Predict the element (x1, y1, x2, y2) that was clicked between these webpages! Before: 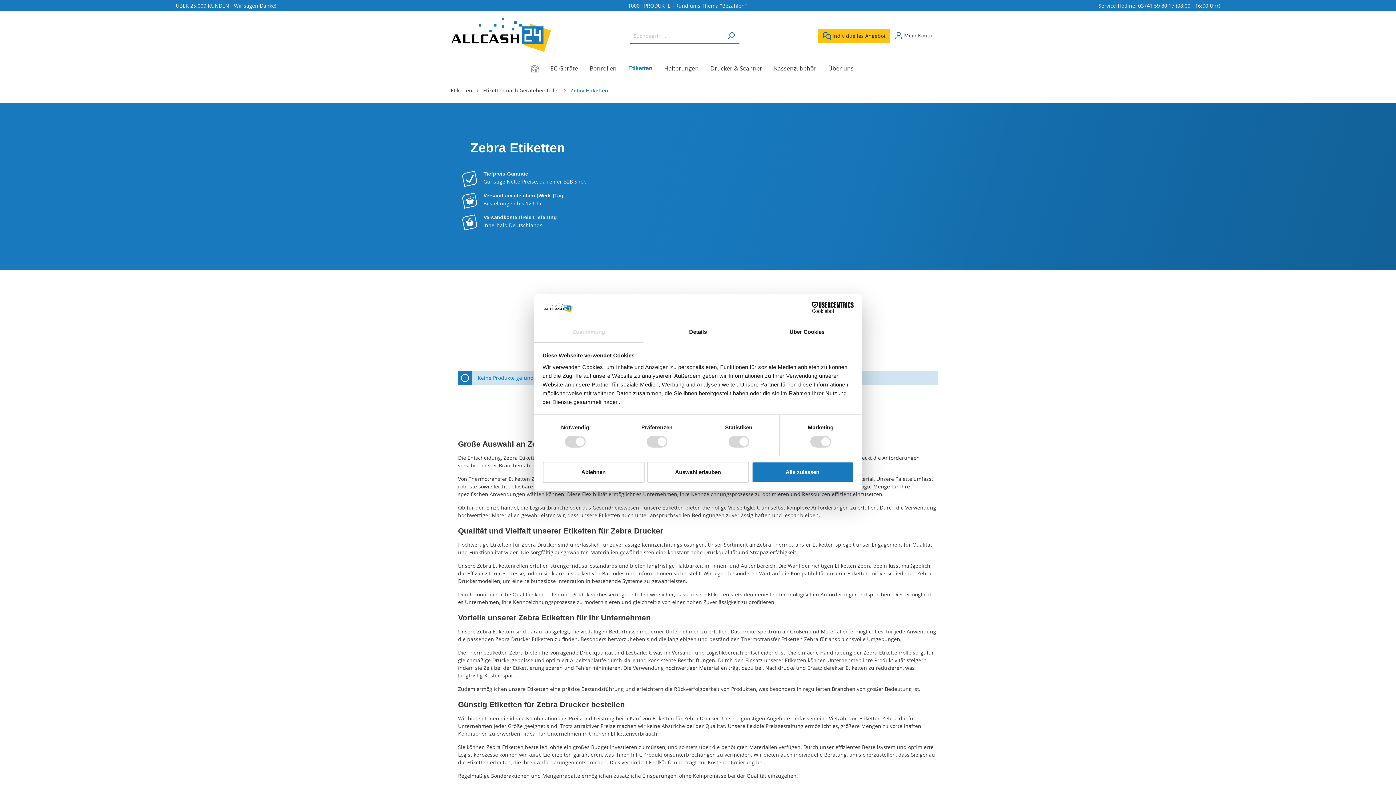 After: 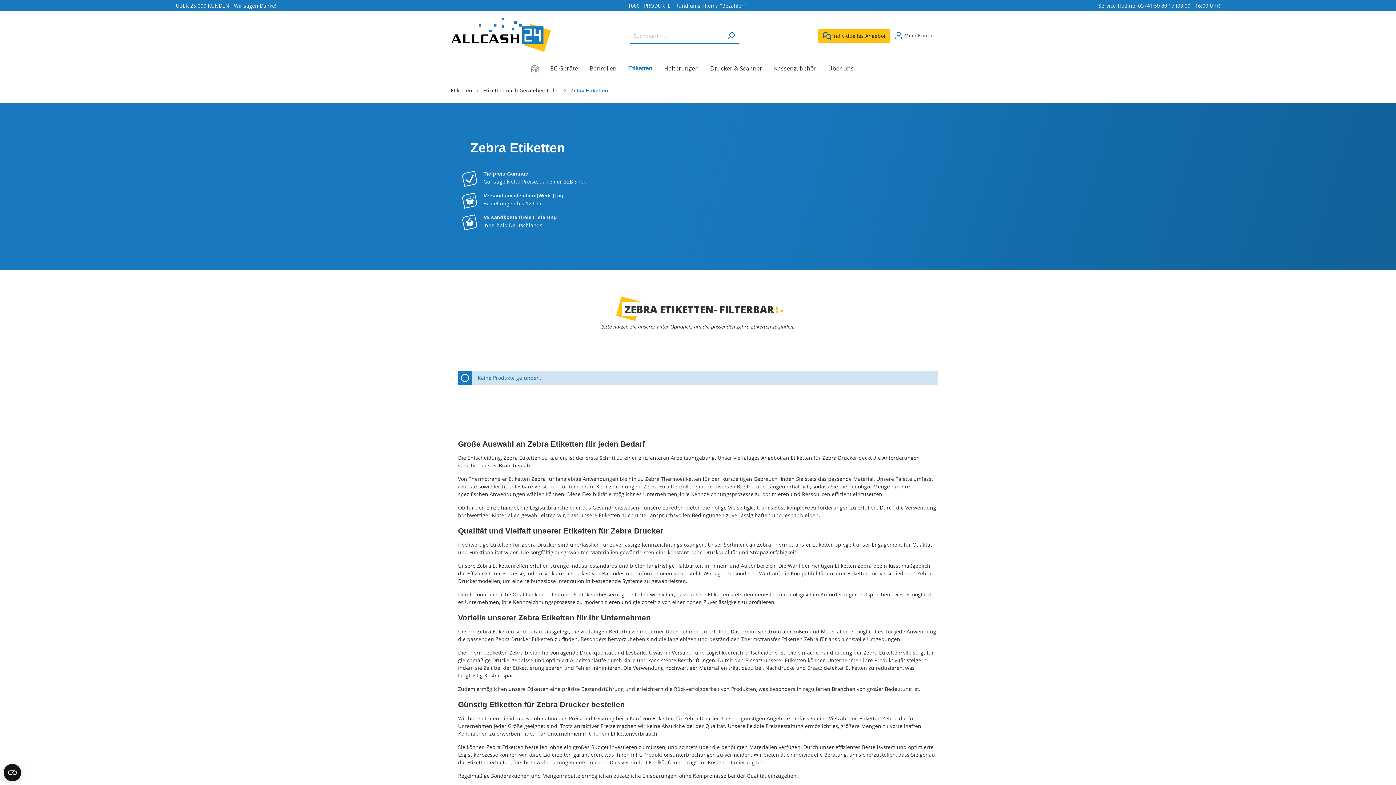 Action: label: Ablehnen bbox: (542, 461, 644, 482)